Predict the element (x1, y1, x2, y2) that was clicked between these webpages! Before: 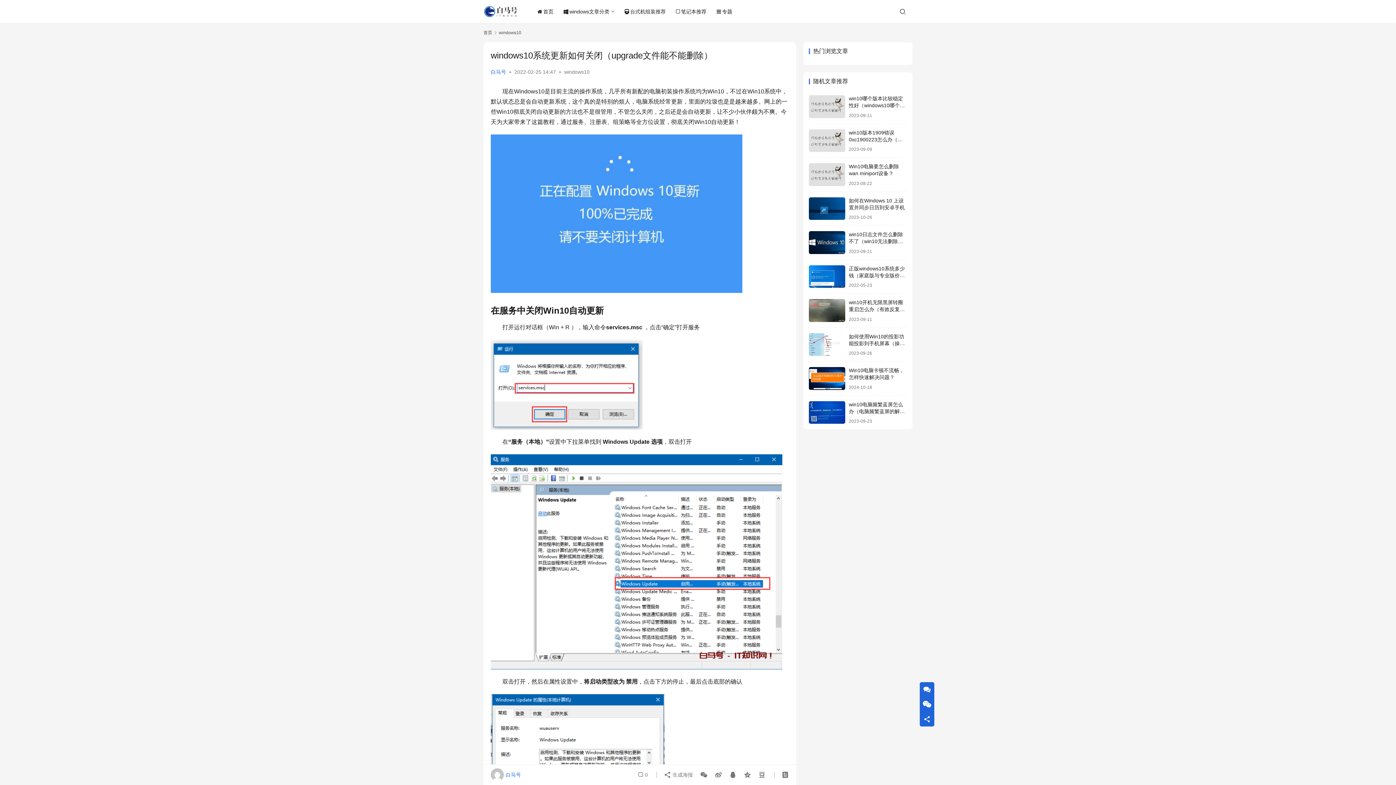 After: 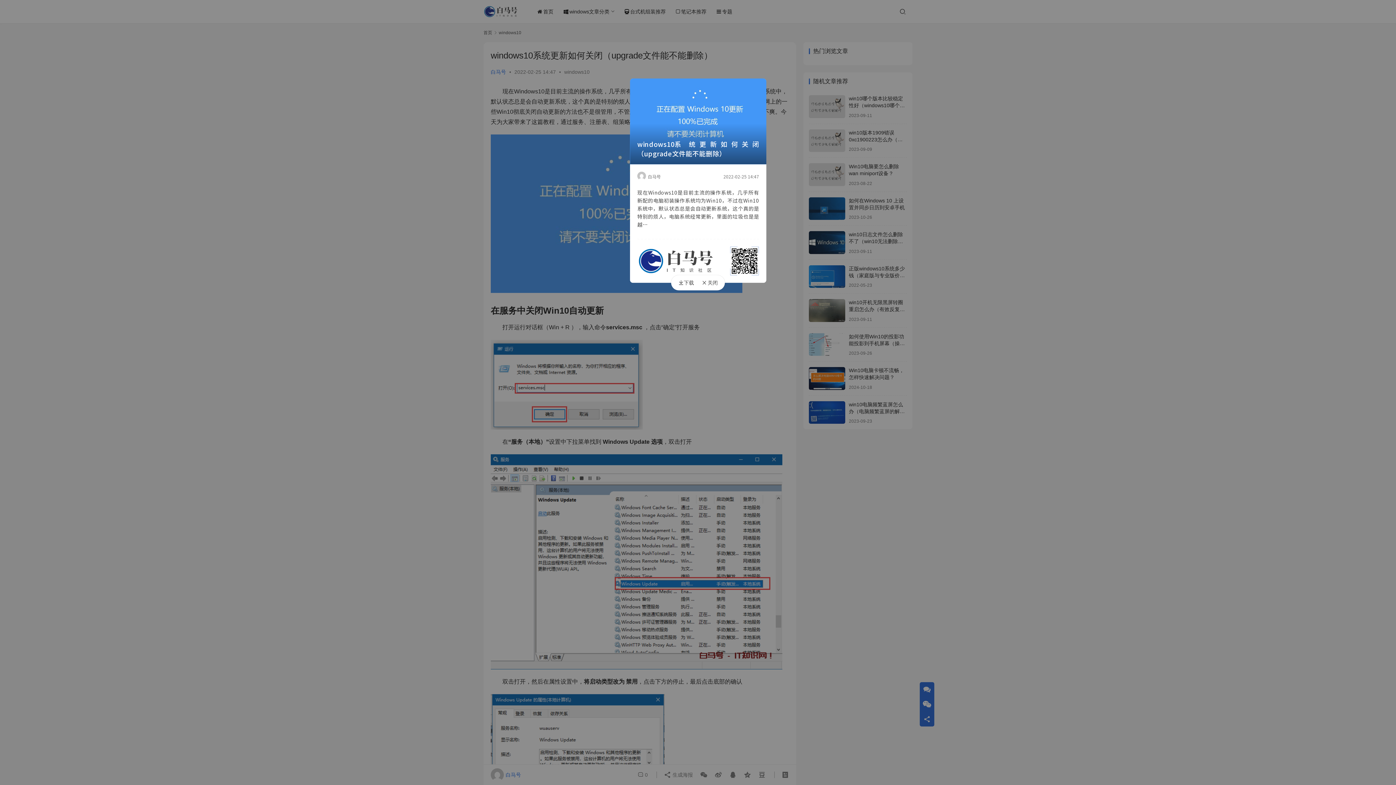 Action: bbox: (664, 768, 696, 781) label:  生成海报